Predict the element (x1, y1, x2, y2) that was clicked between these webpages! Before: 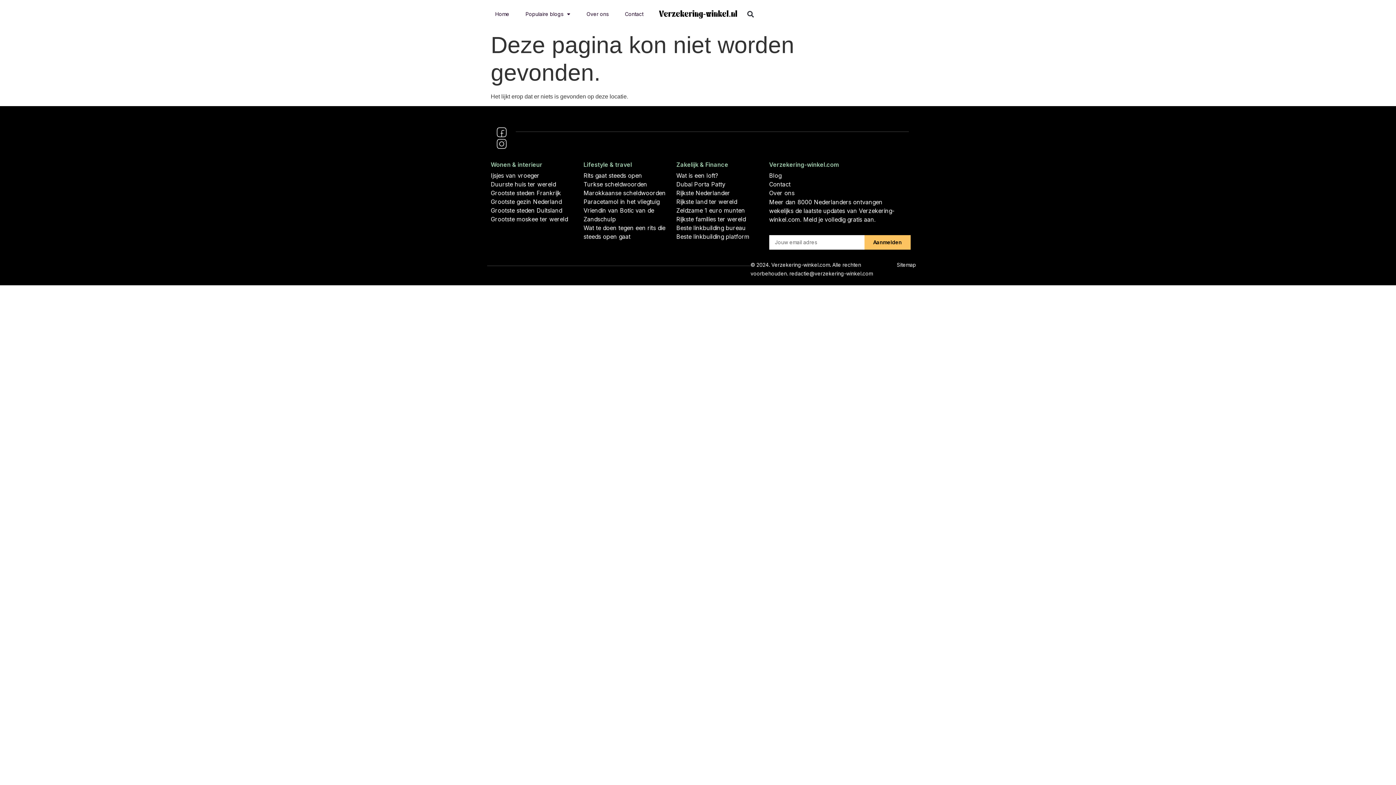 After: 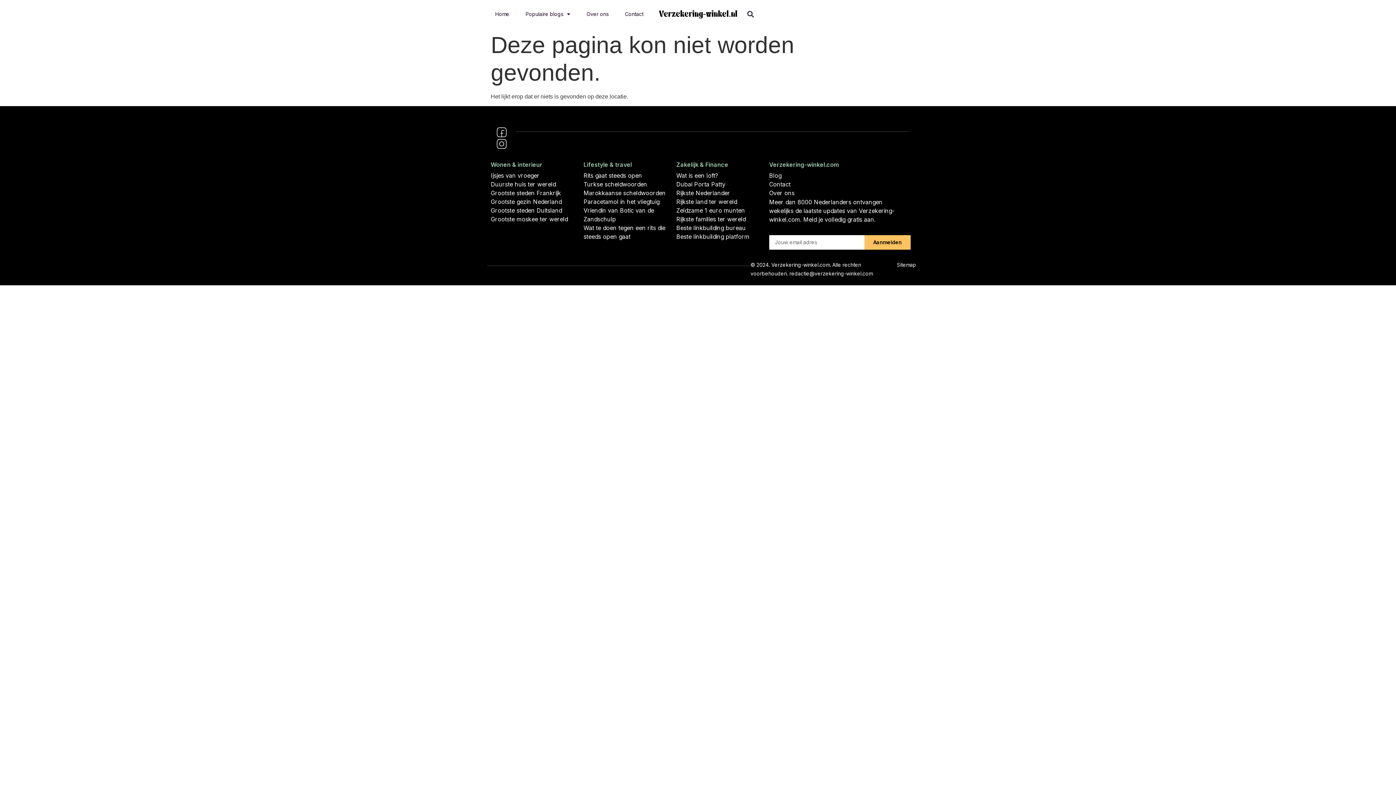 Action: label: Grootste gezin Nederland bbox: (490, 198, 561, 205)